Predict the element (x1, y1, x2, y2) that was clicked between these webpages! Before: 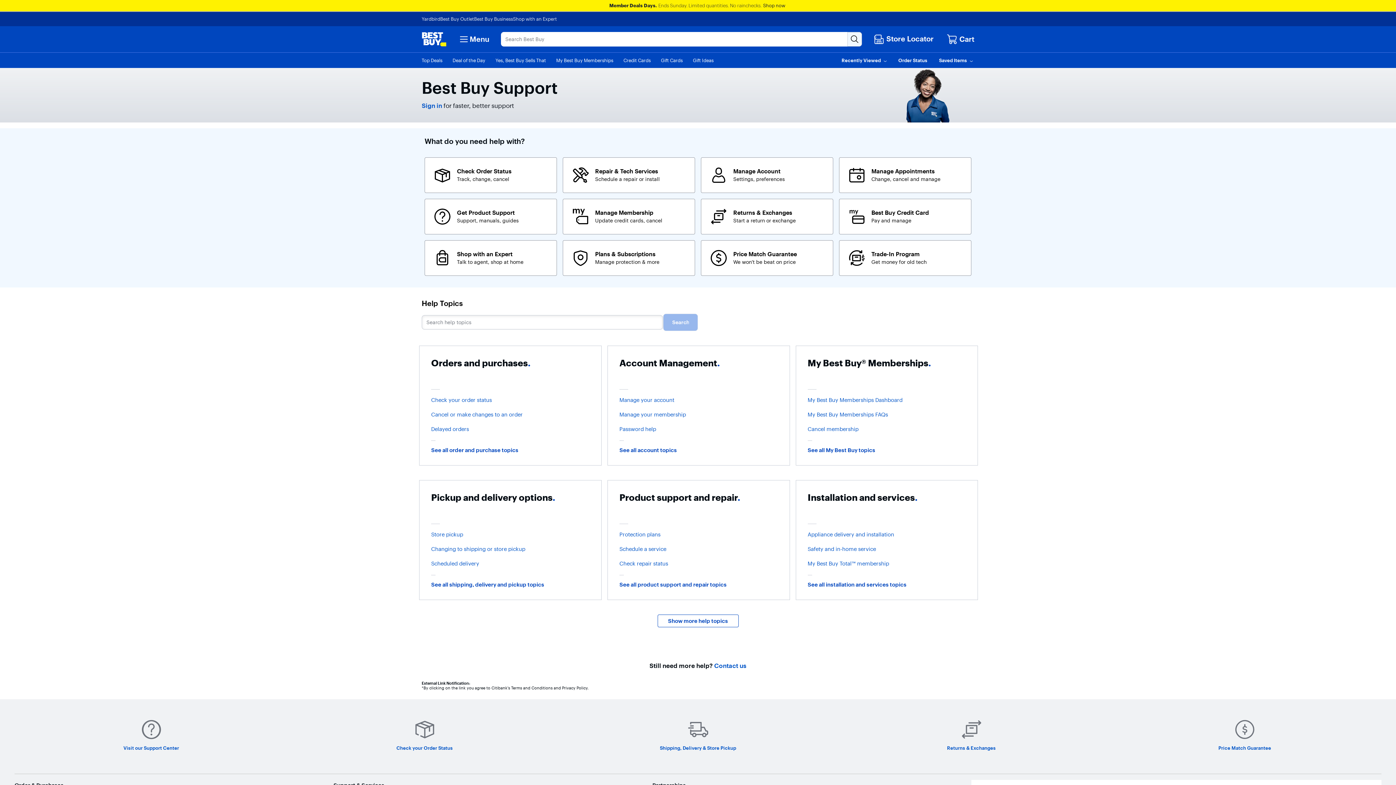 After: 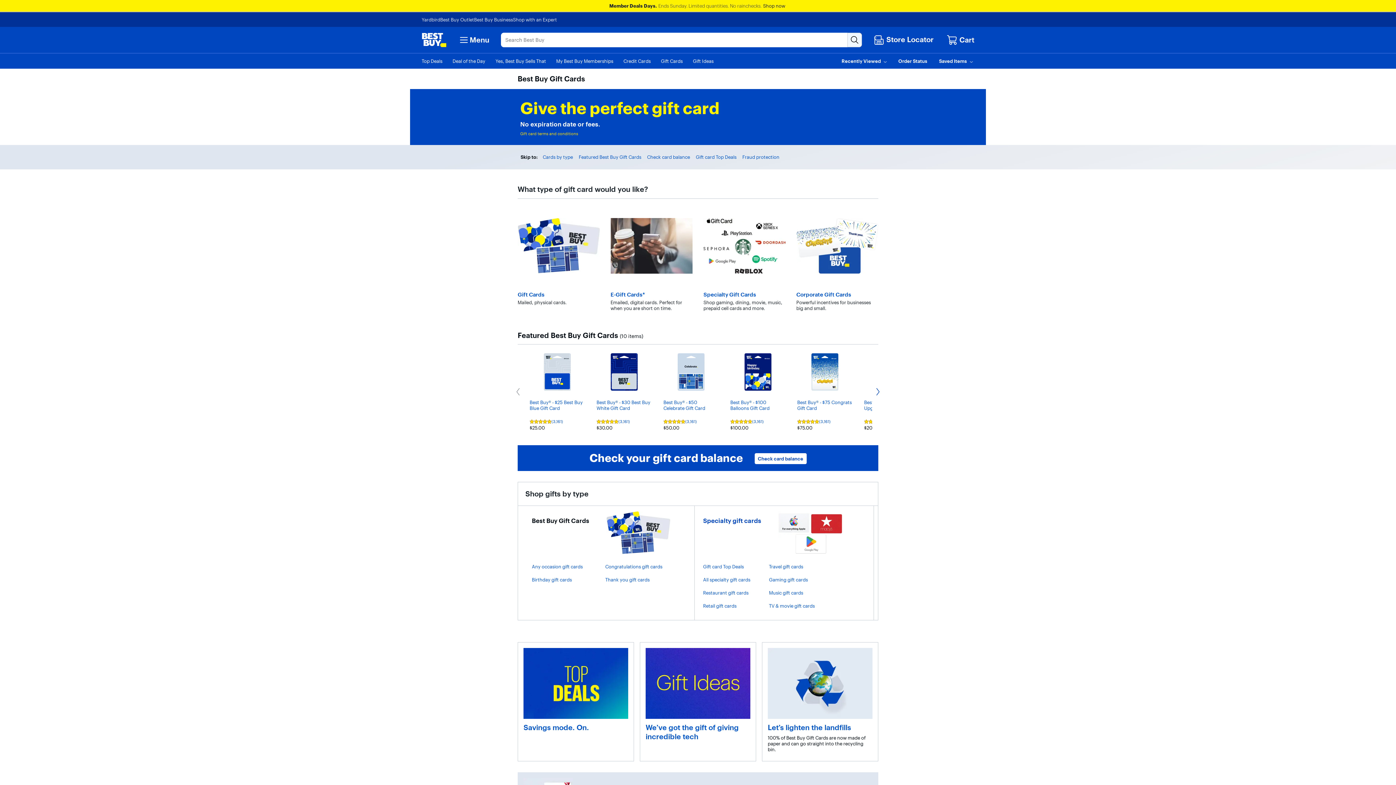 Action: label: Gift Cards bbox: (661, 57, 682, 63)